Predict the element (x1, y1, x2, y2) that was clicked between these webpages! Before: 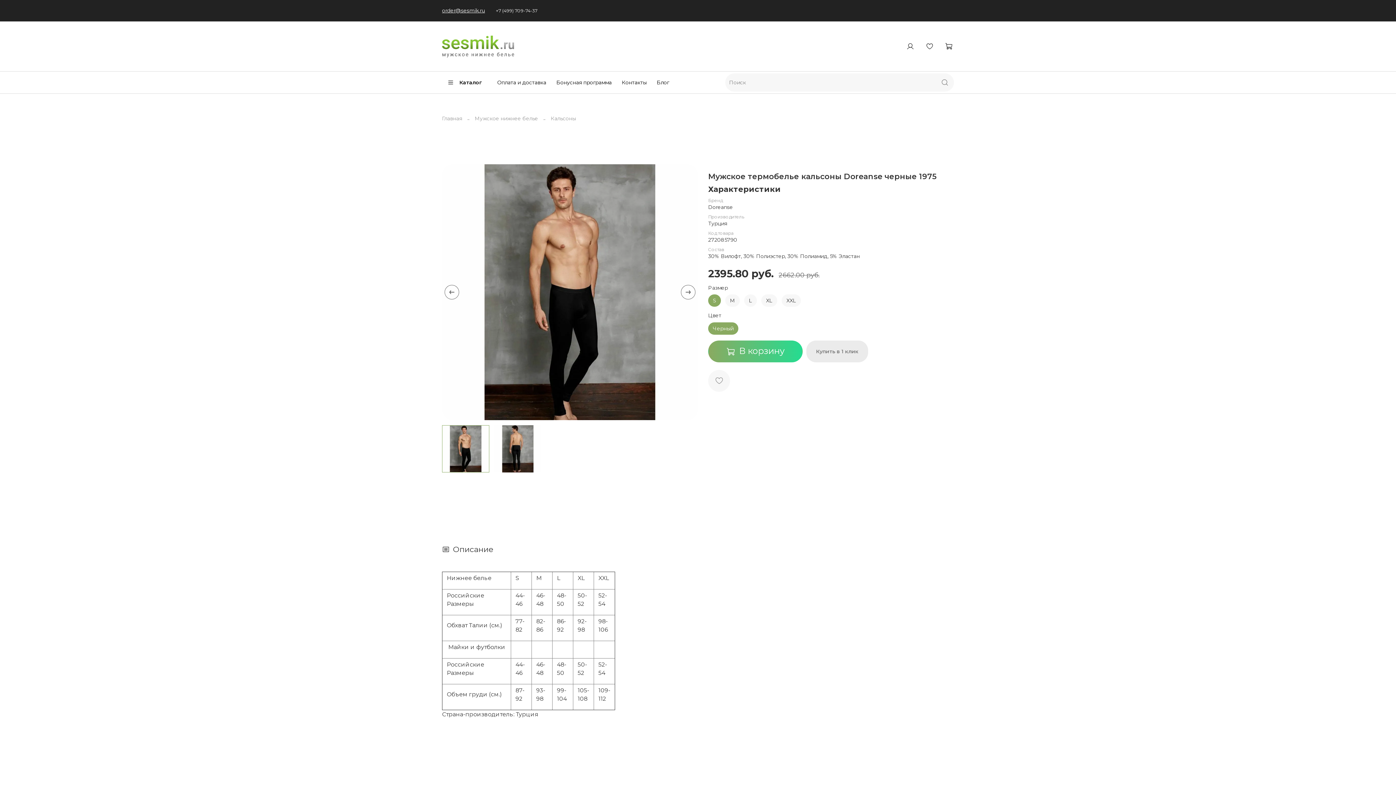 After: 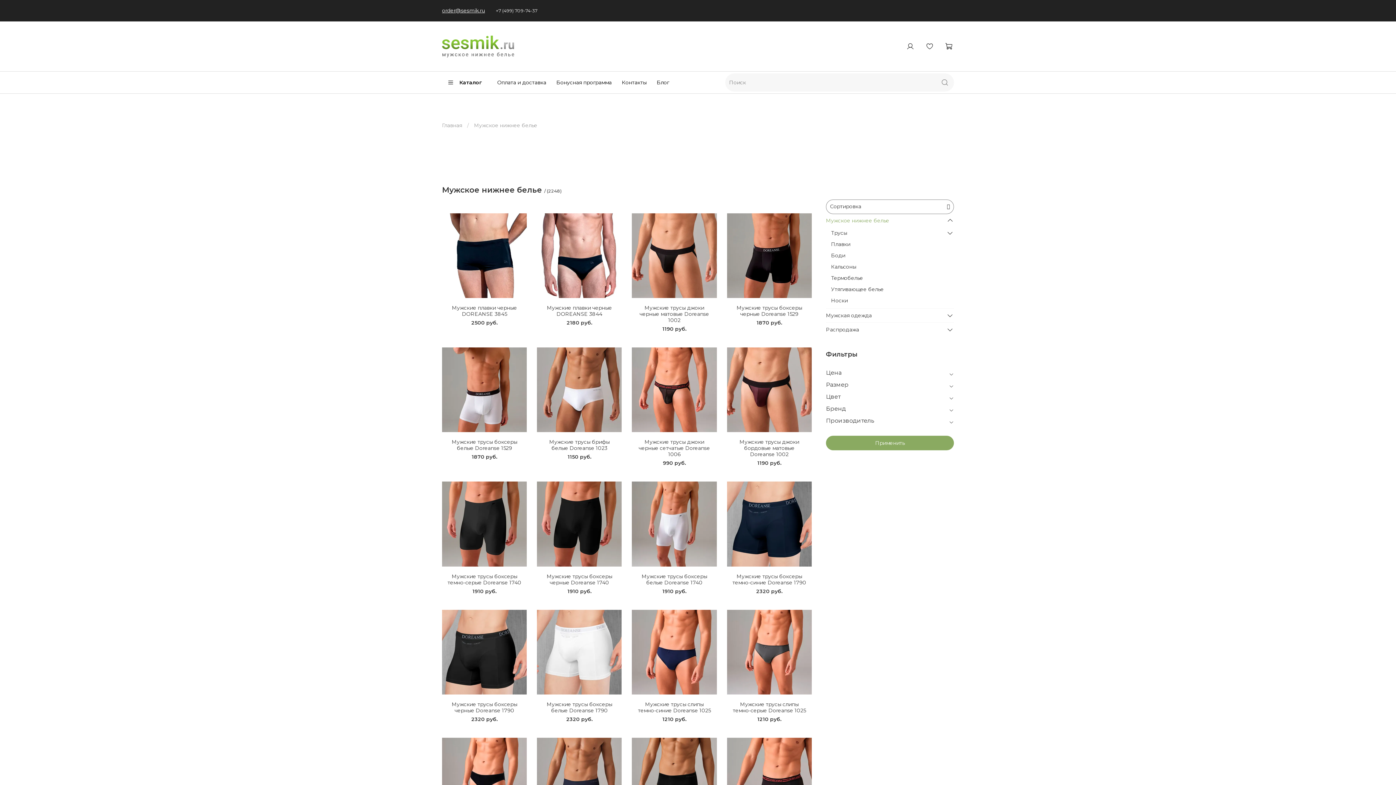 Action: label: Мужское нижнее белье bbox: (474, 115, 538, 121)